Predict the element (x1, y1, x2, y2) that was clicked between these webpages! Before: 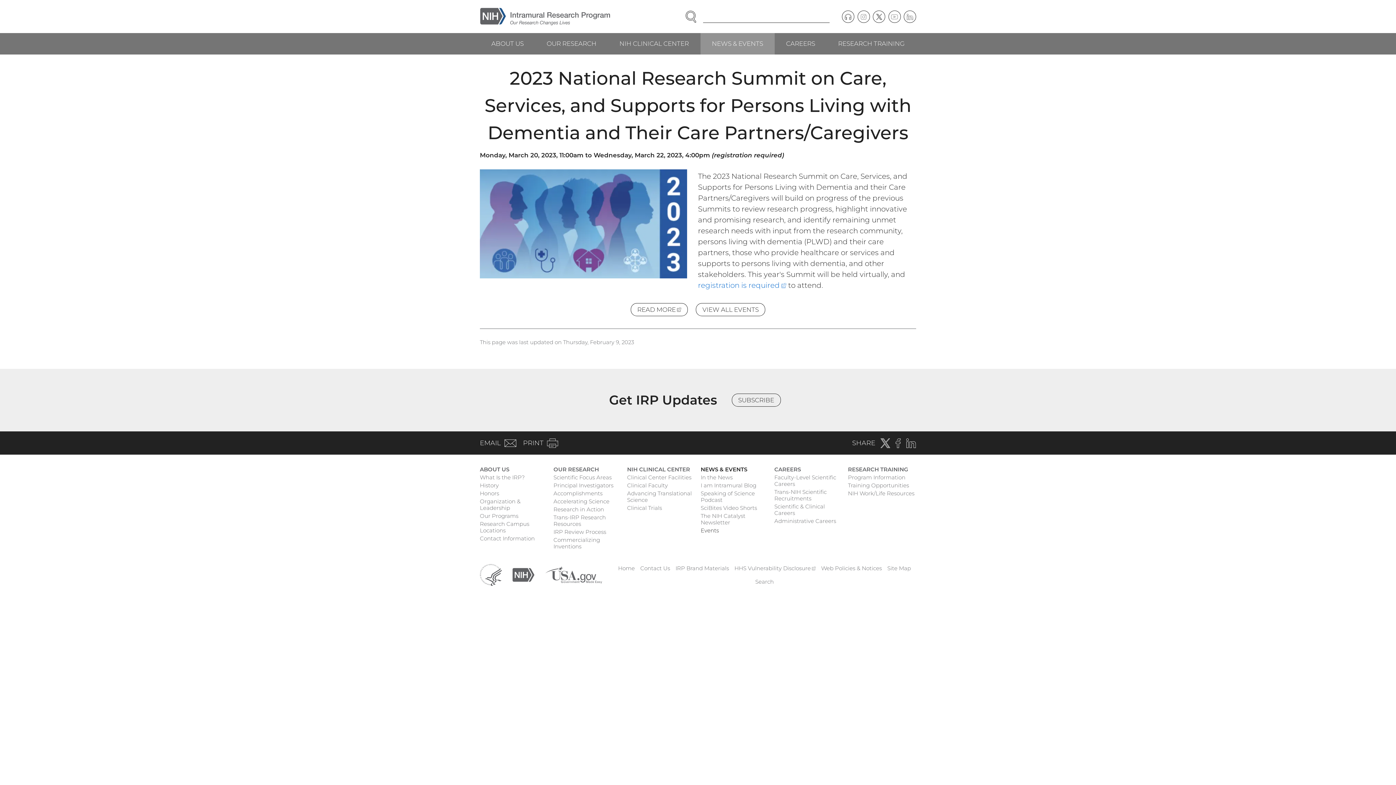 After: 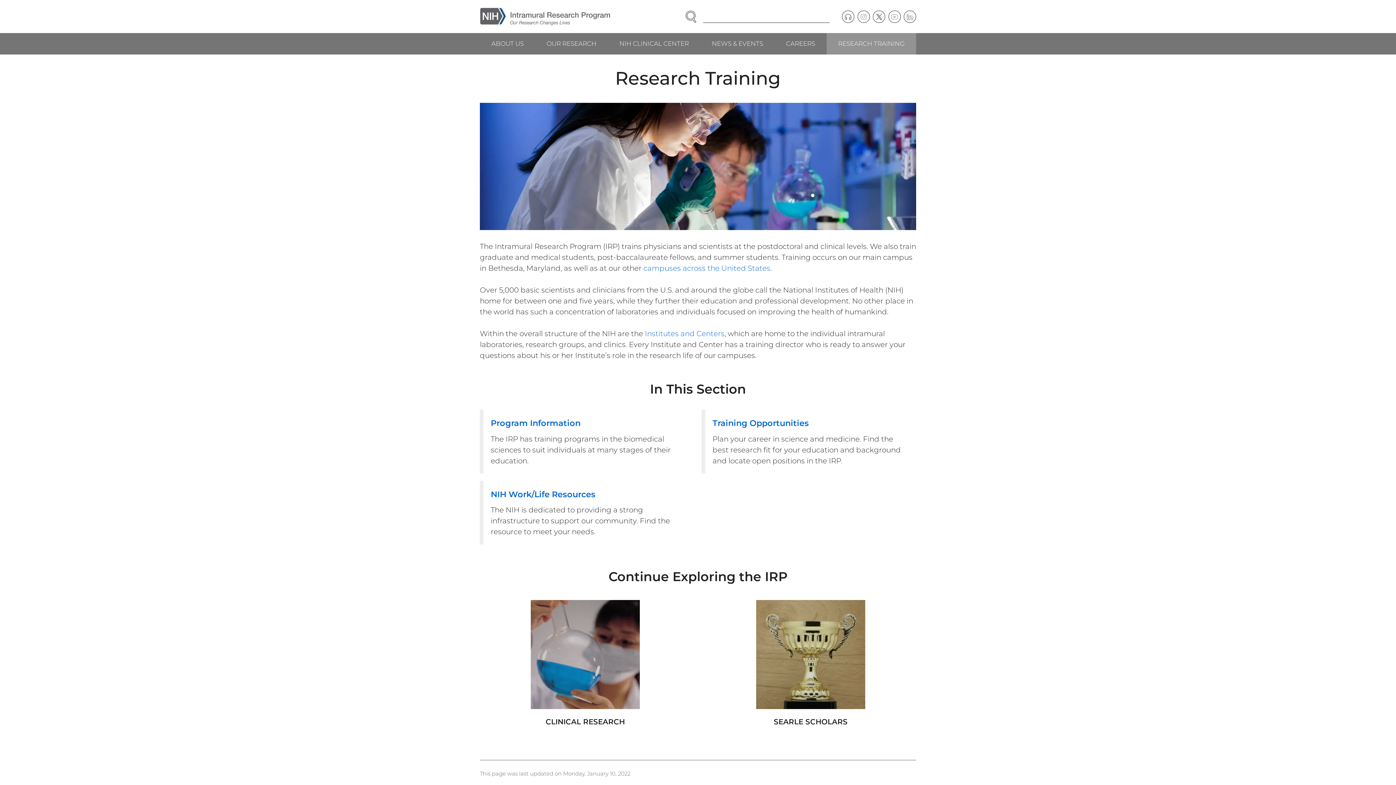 Action: label: RESEARCH TRAINING bbox: (848, 465, 908, 473)